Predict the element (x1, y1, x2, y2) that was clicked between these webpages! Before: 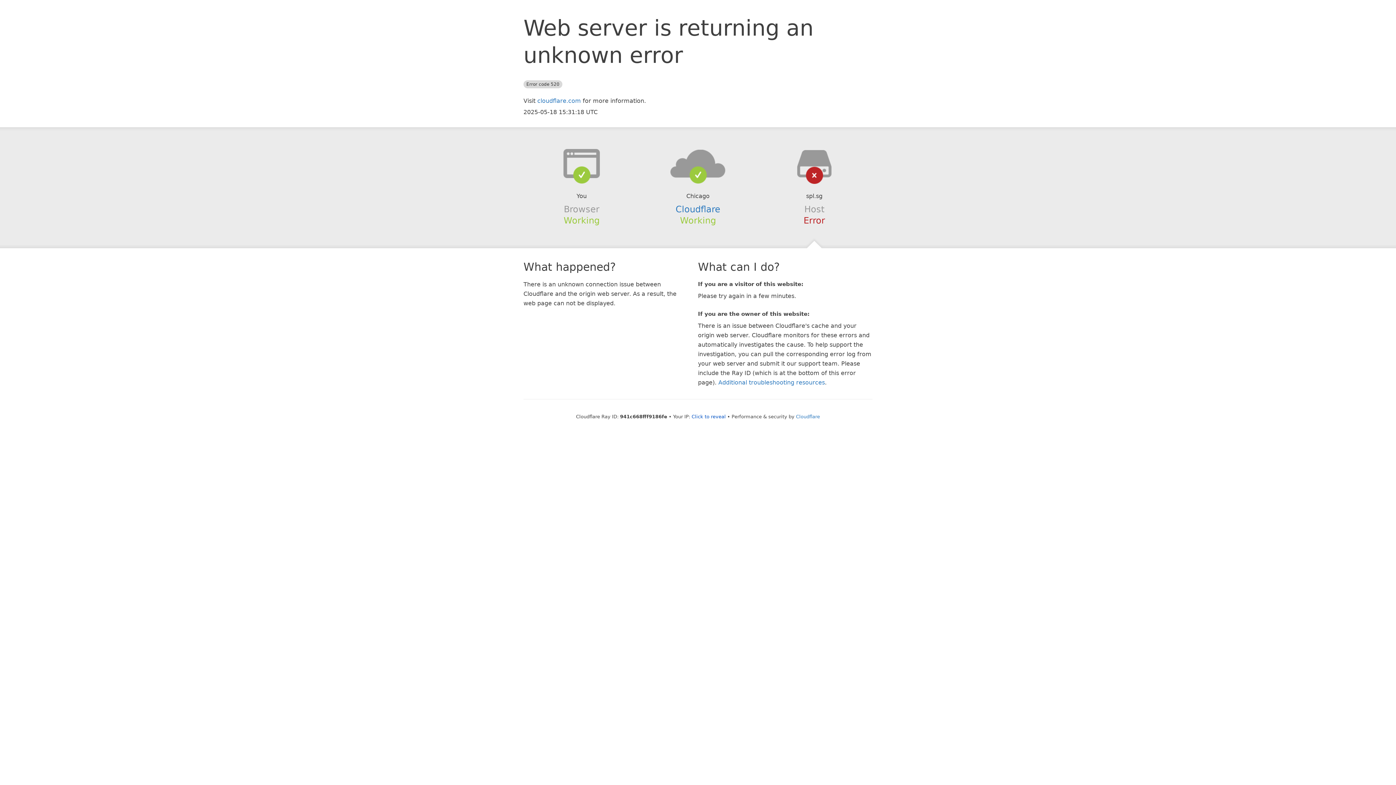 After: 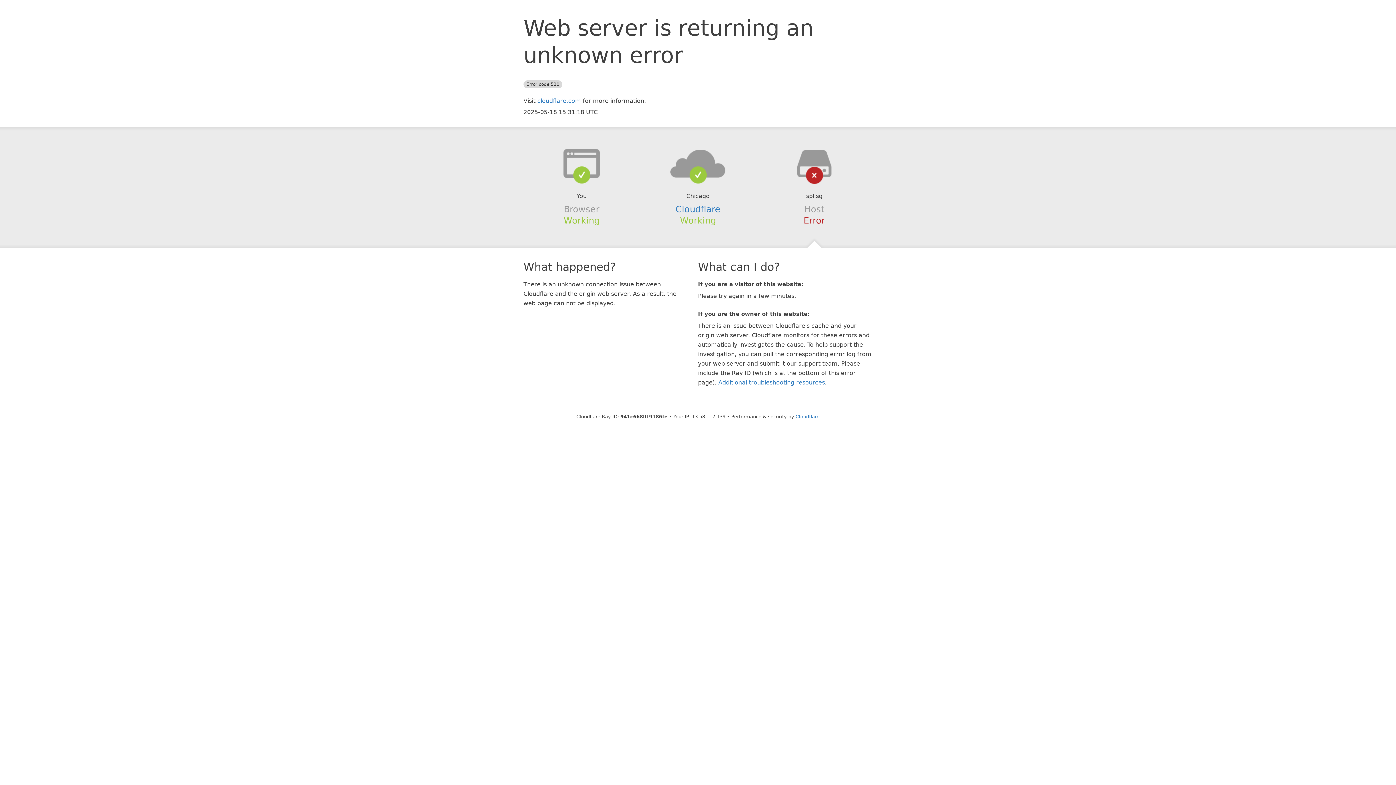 Action: bbox: (691, 414, 726, 419) label: Click to reveal